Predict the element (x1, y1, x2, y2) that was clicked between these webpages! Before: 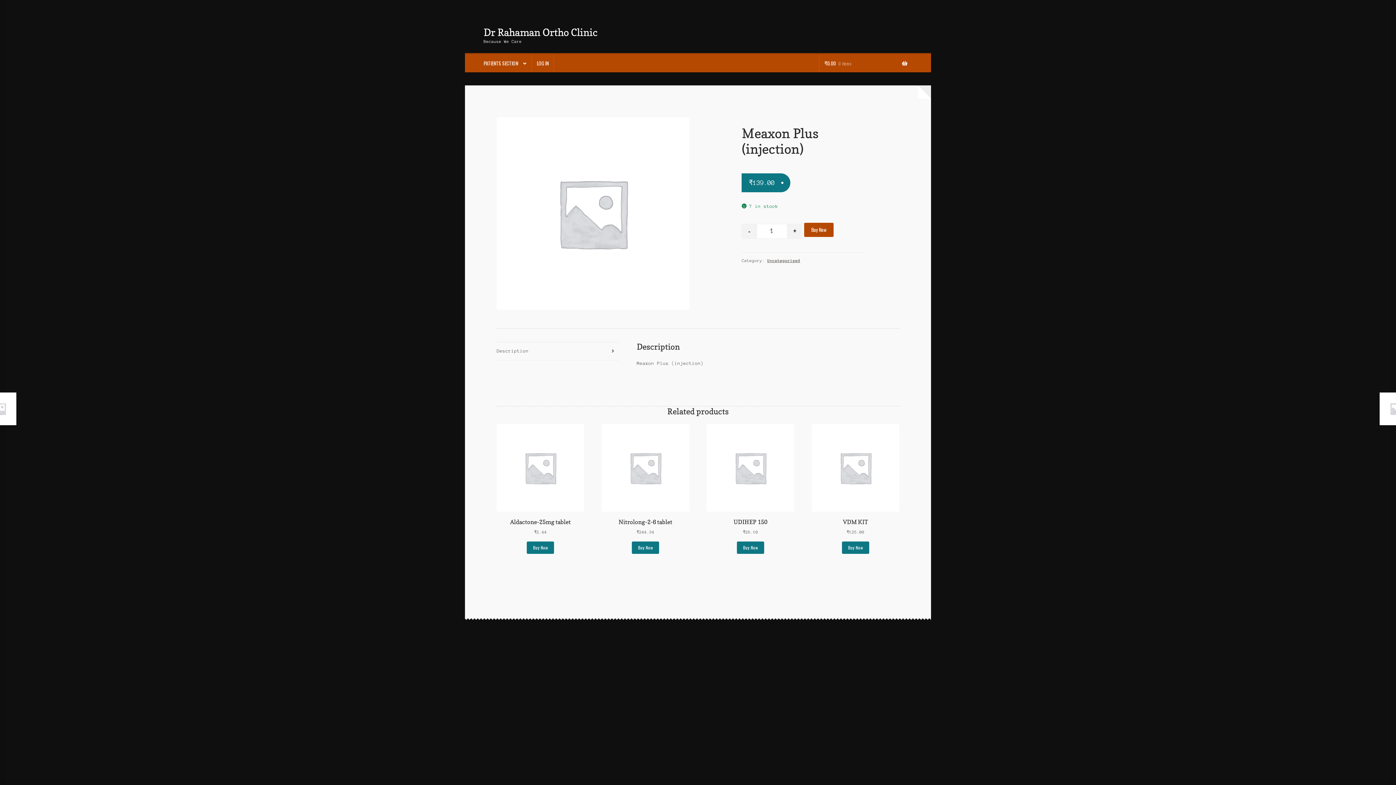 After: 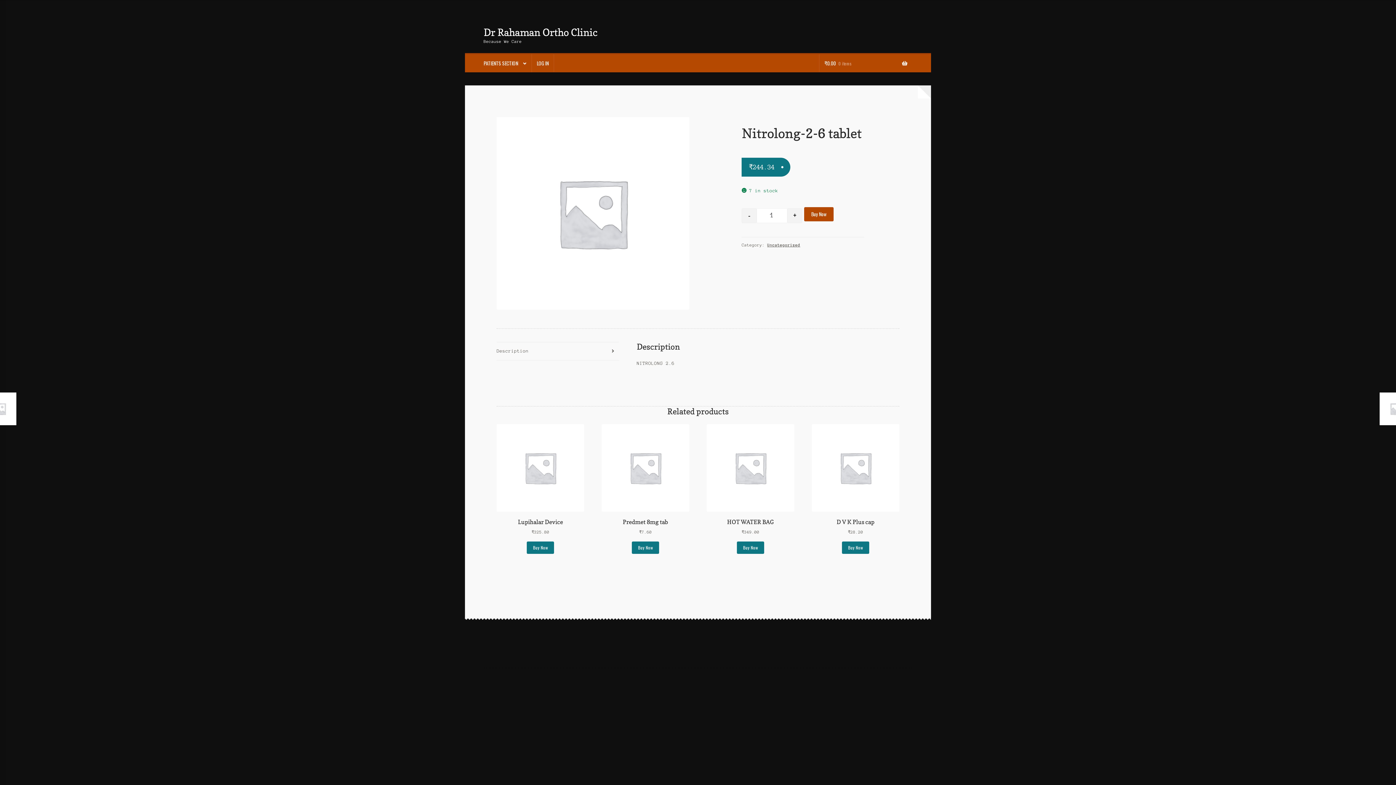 Action: bbox: (601, 424, 689, 535) label: Nitrolong-2-6 tablet
₹244.34